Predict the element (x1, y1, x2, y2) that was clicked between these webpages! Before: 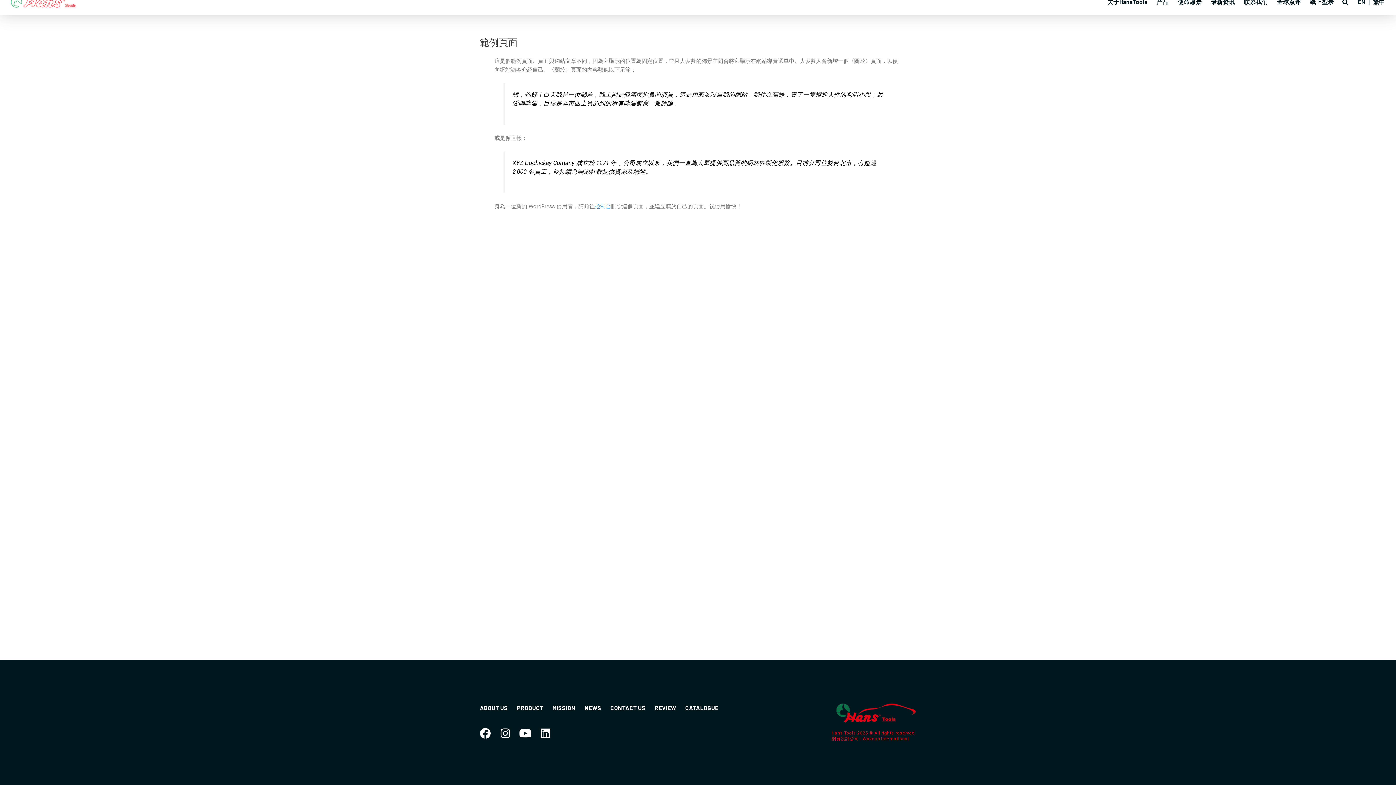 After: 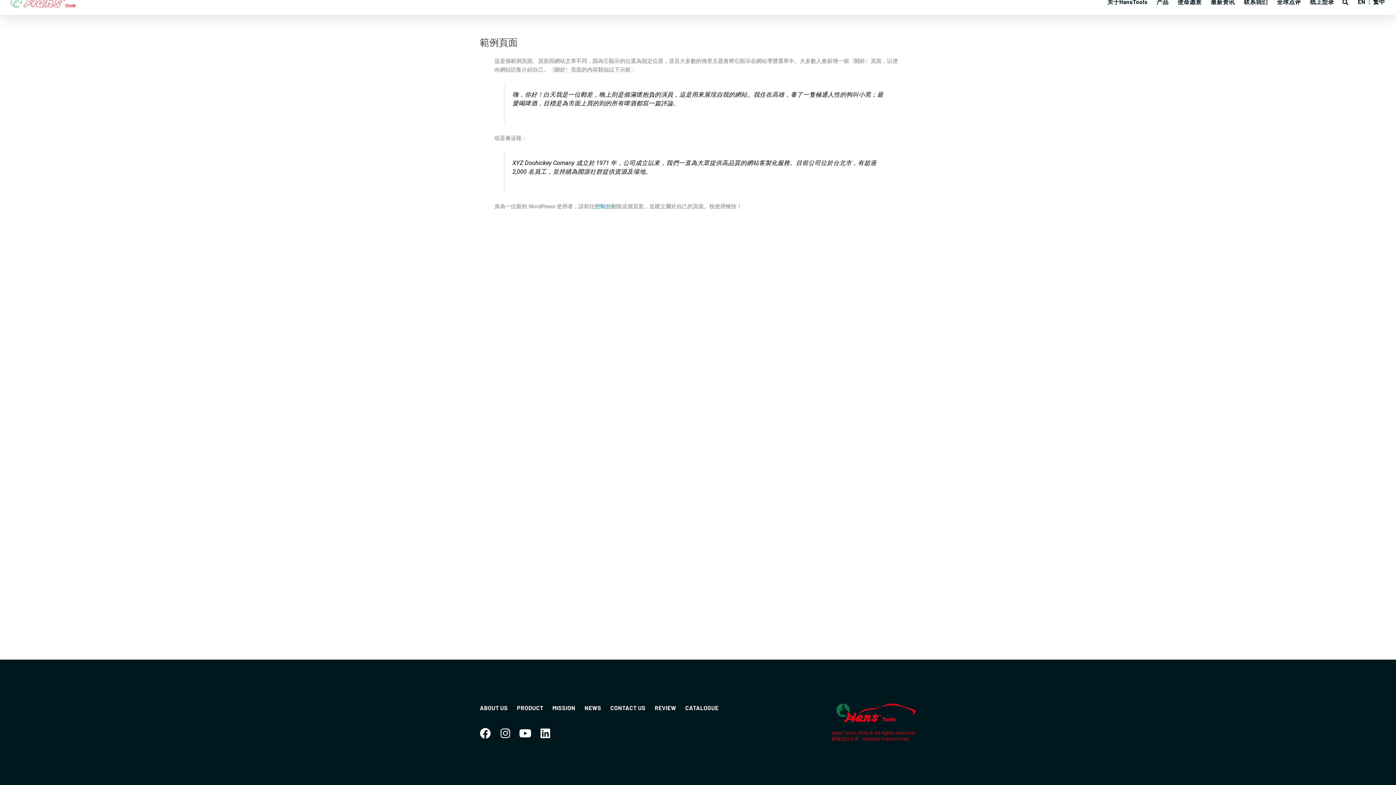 Action: label: 網頁設計公司  bbox: (831, 736, 860, 741)